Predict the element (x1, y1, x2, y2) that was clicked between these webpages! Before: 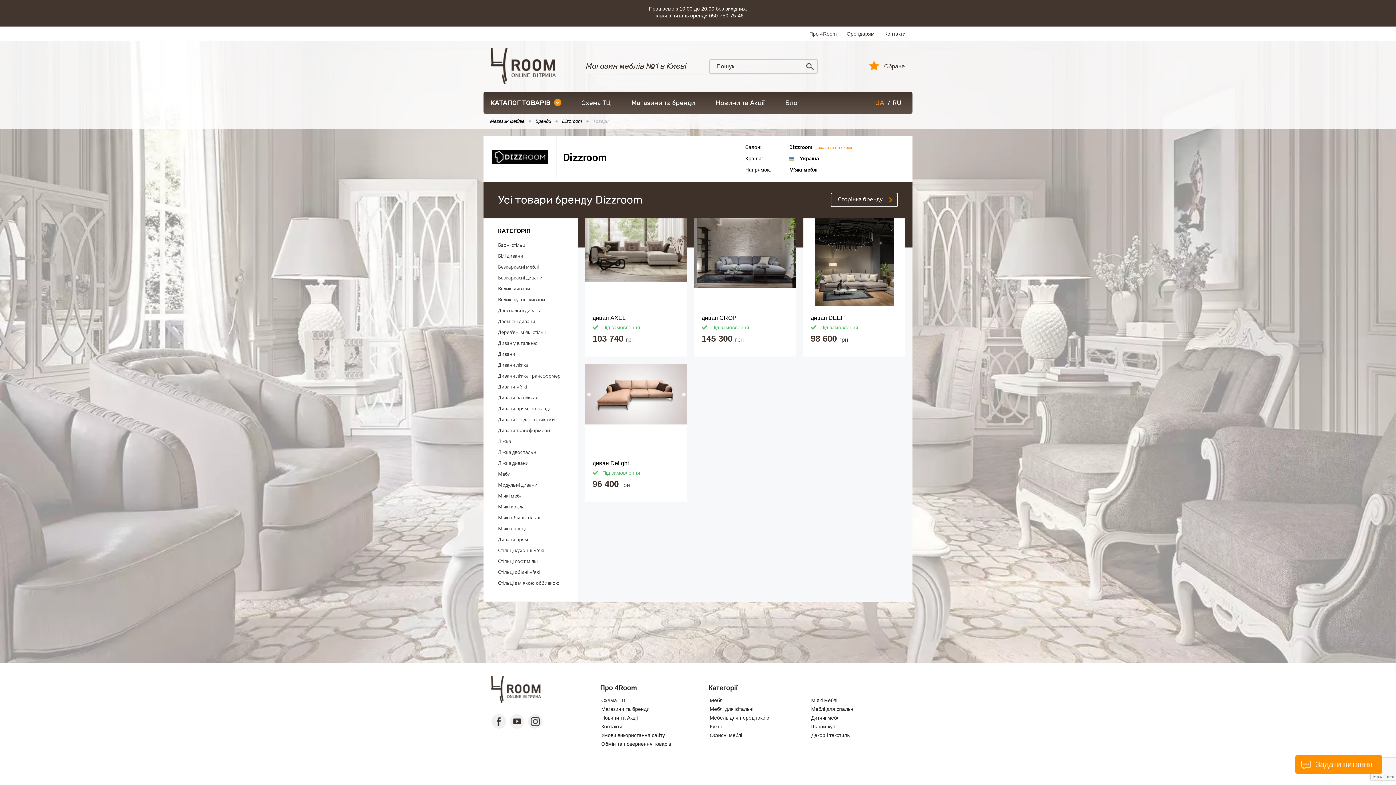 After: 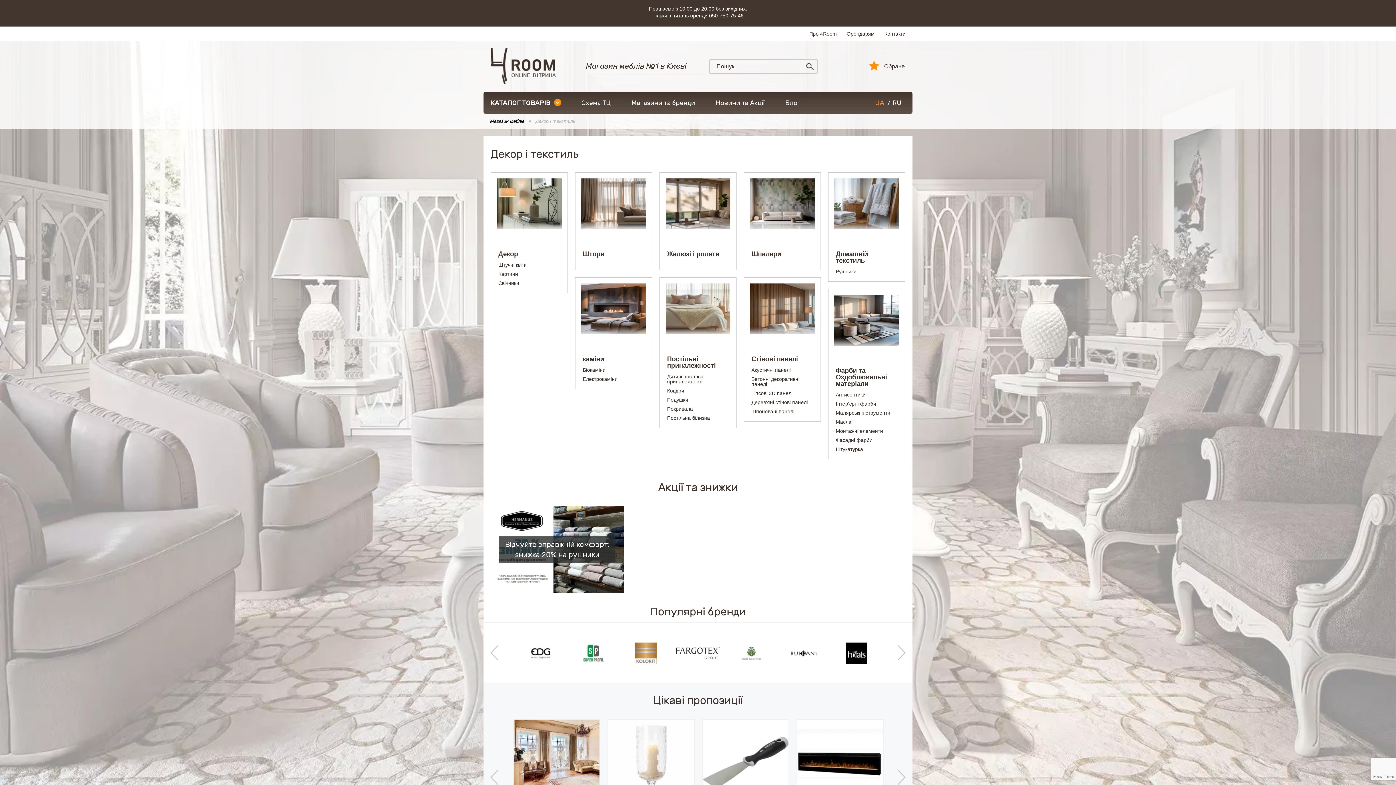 Action: label: Декор і текстиль bbox: (811, 732, 849, 738)